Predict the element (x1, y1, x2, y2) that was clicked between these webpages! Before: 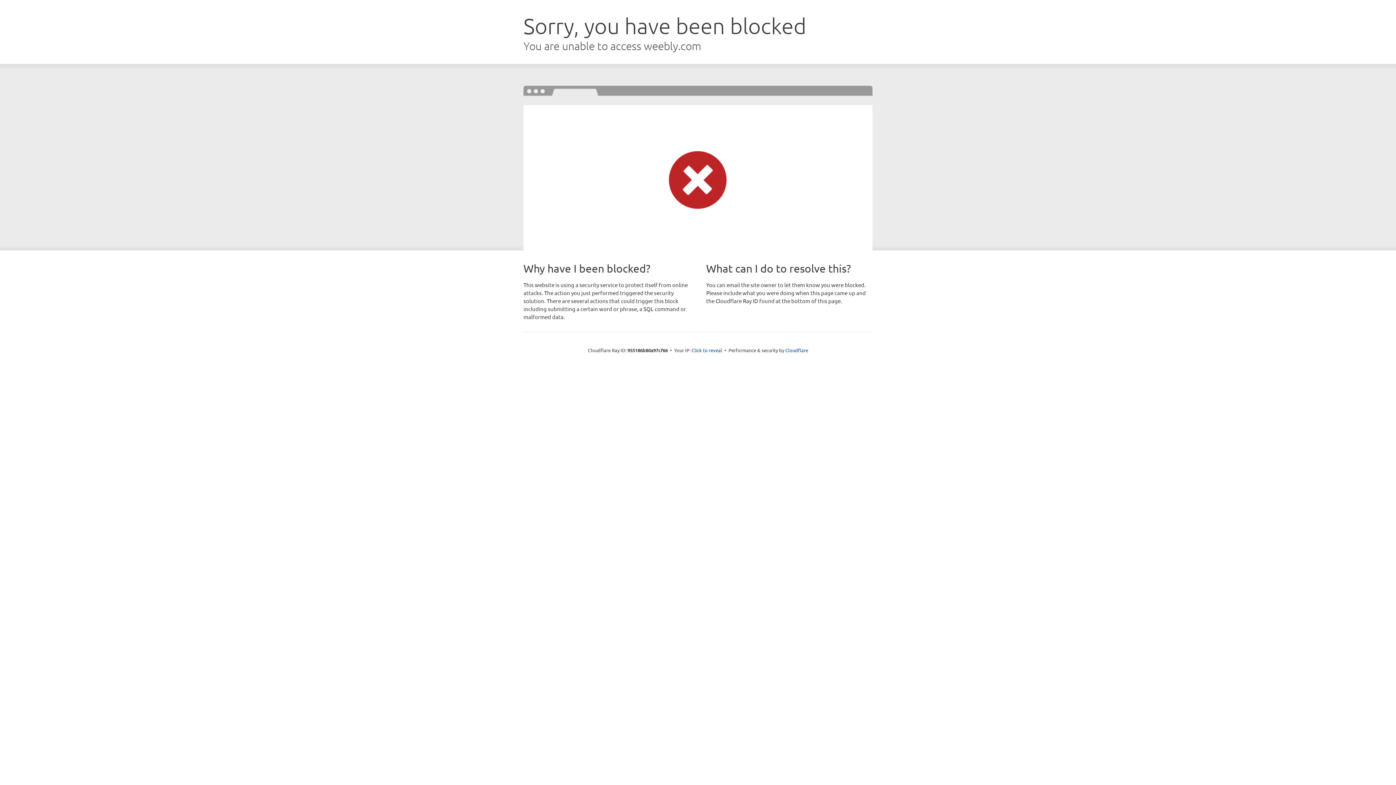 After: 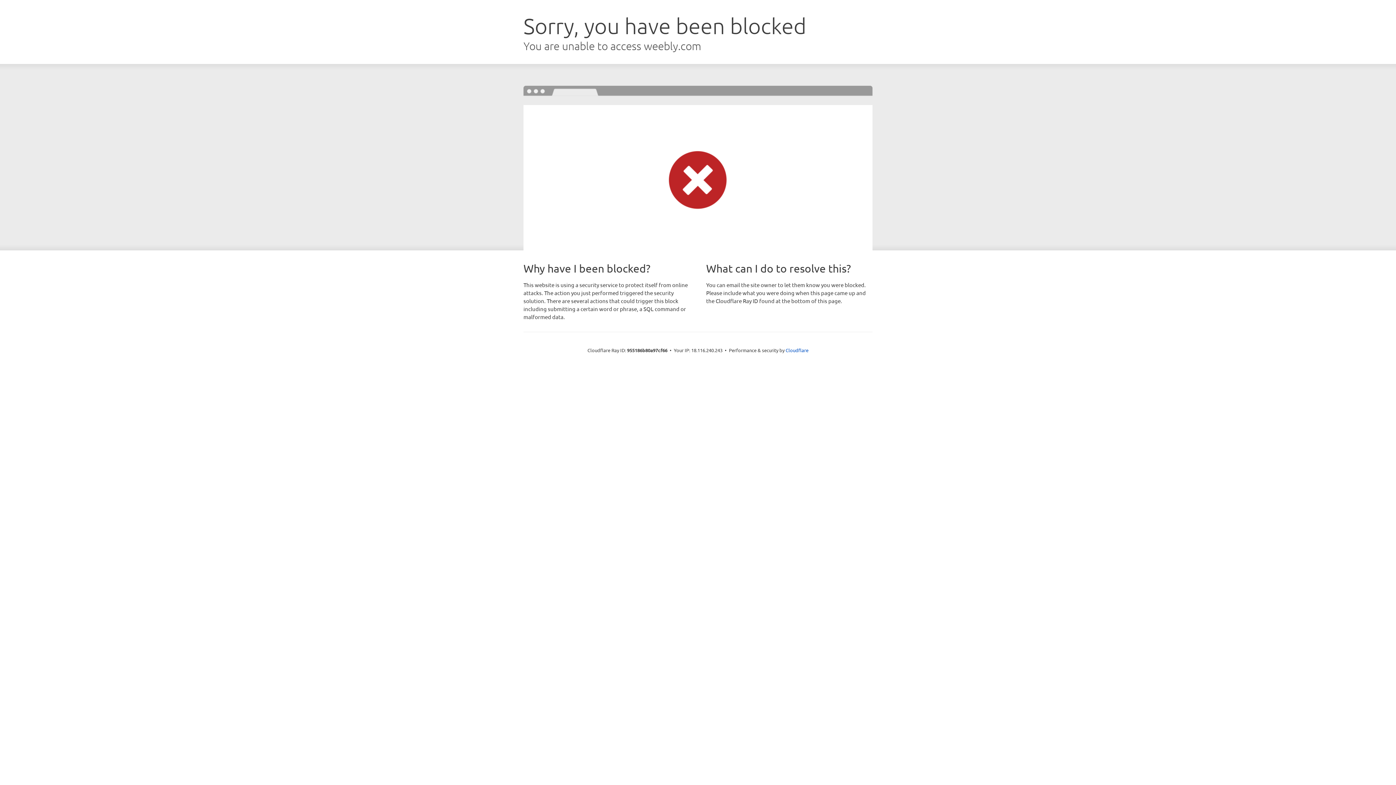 Action: label: Click to reveal bbox: (691, 346, 722, 353)